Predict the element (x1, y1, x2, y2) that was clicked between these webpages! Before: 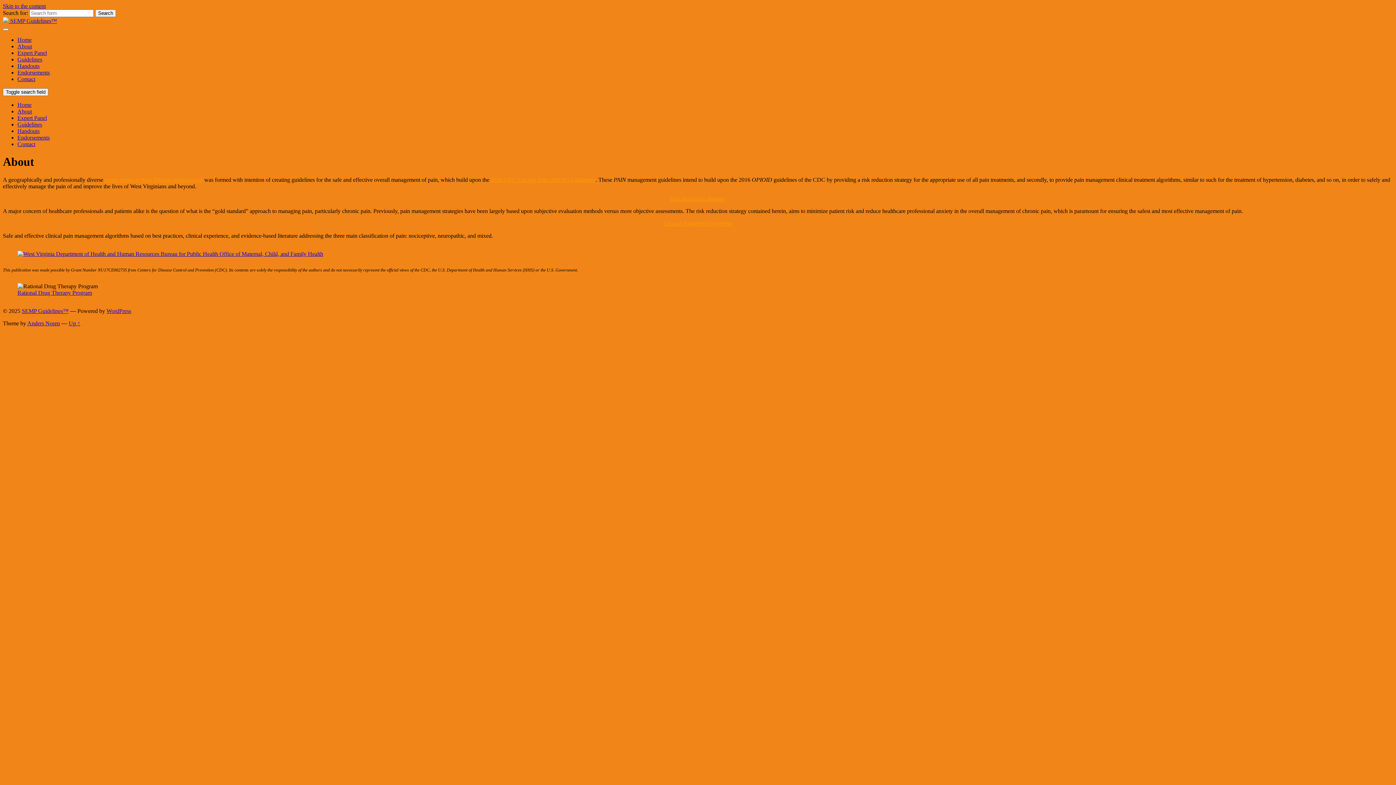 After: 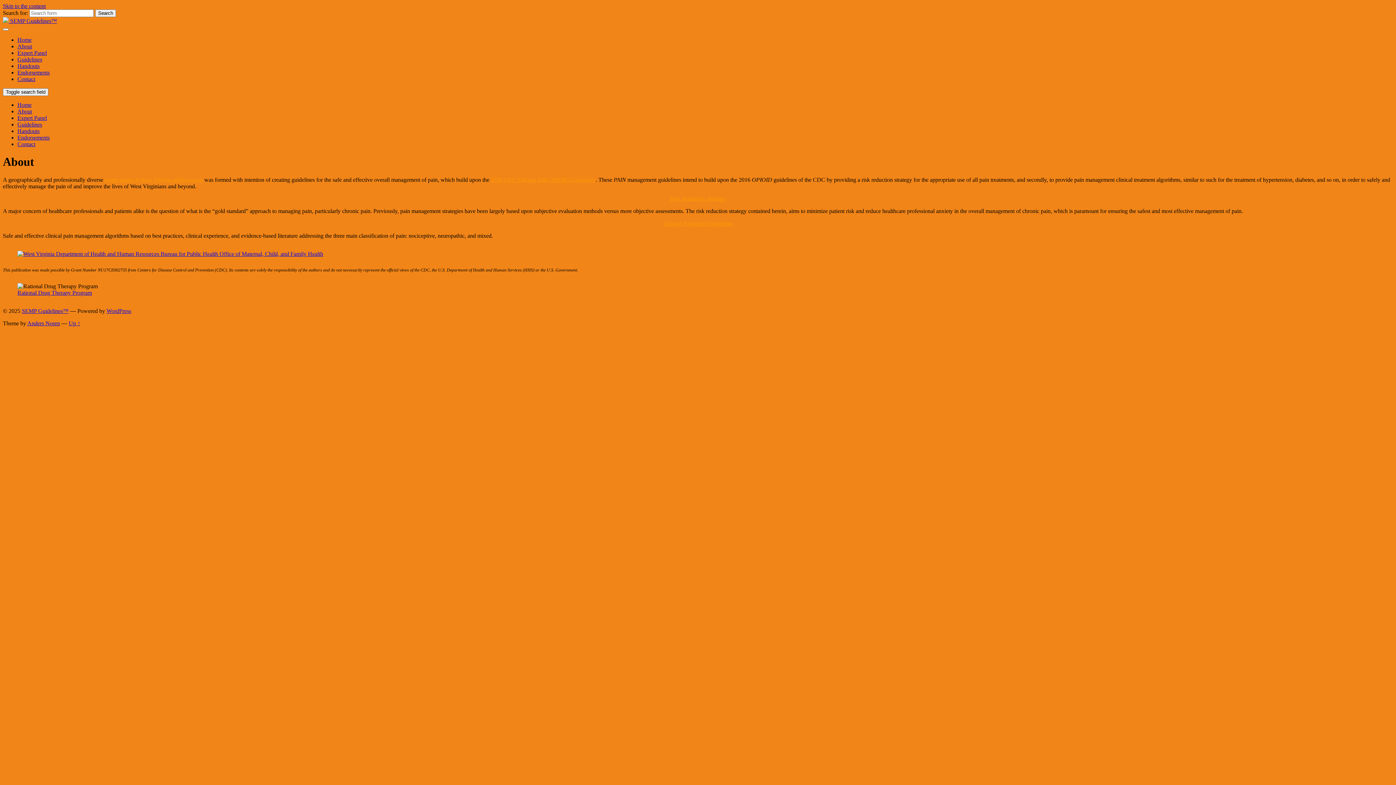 Action: bbox: (17, 250, 323, 257)